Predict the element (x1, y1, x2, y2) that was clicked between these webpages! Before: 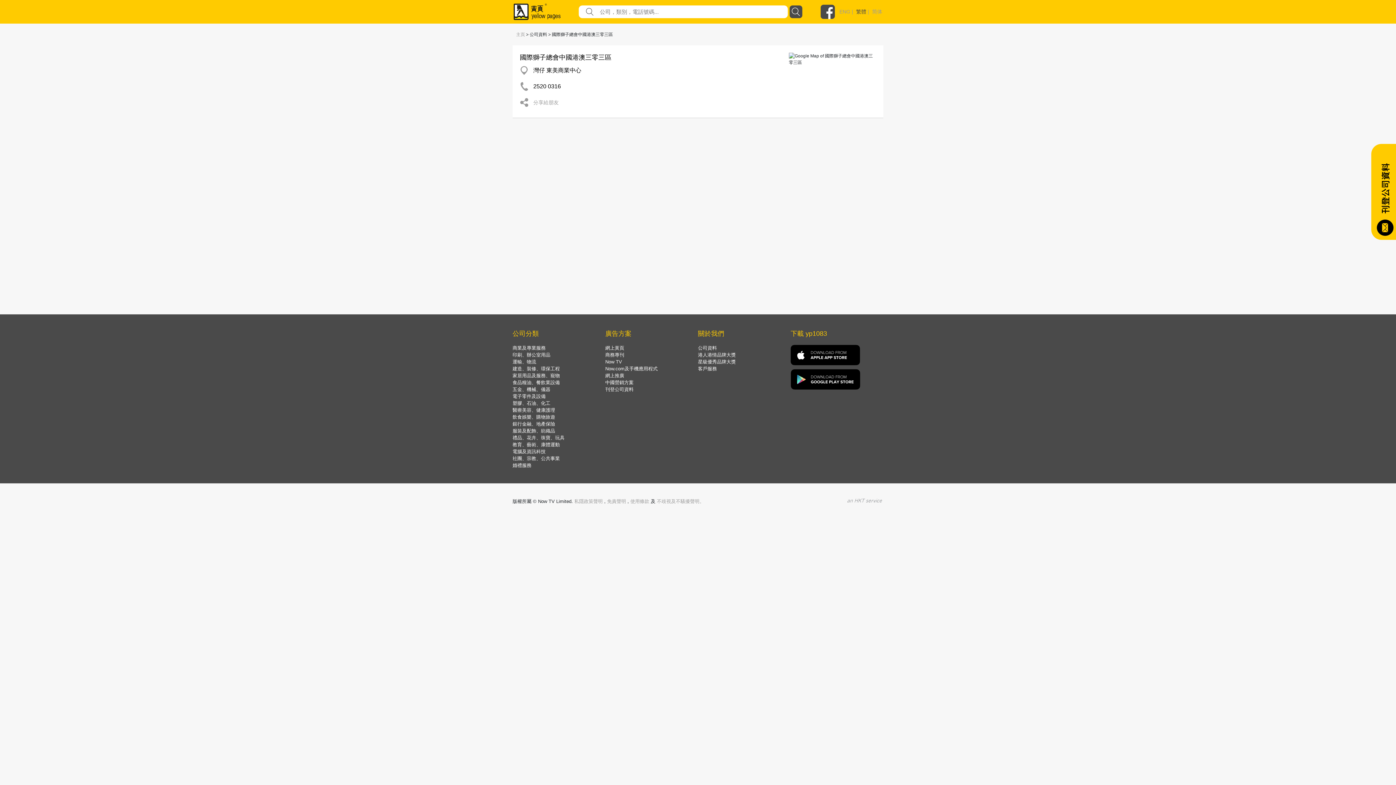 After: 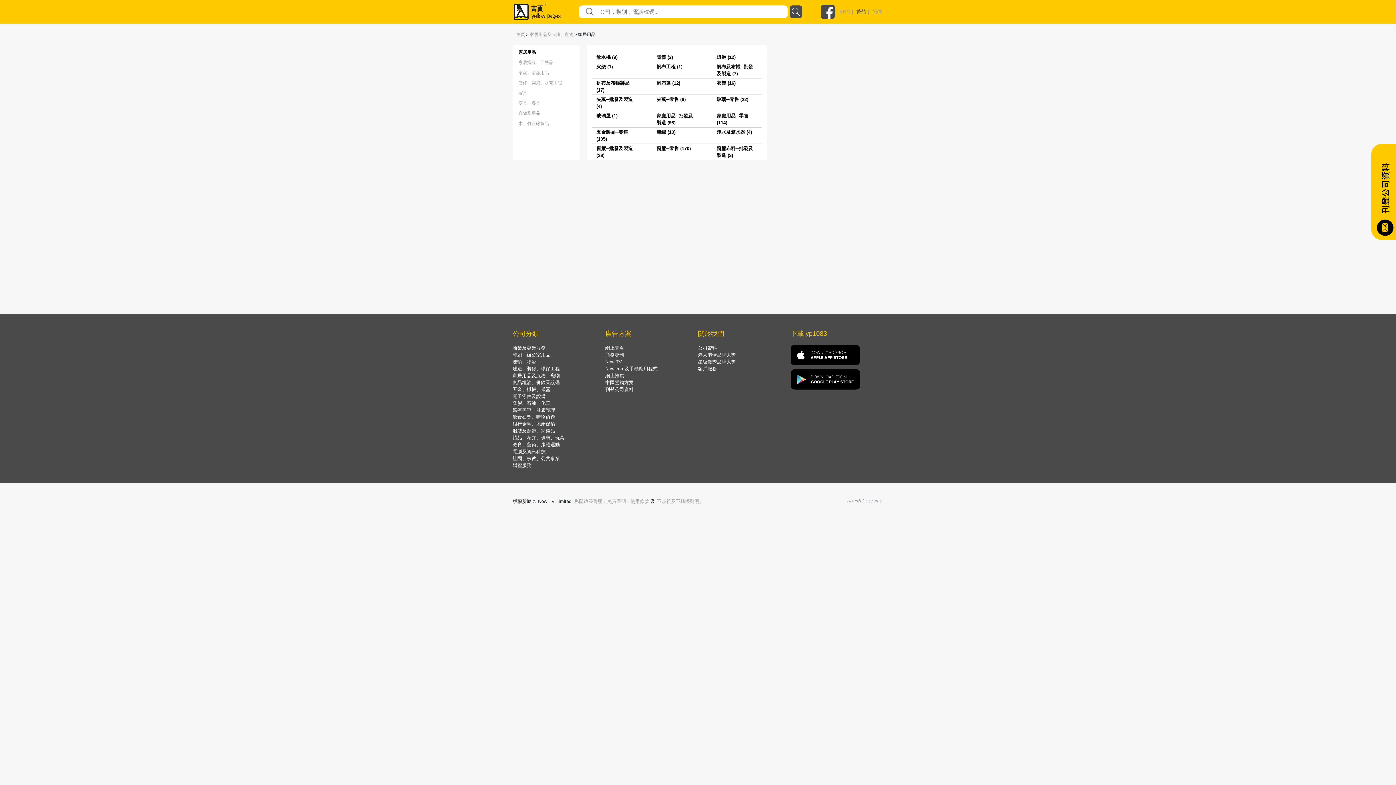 Action: bbox: (512, 373, 560, 378) label: 家居用品及服務、寵物